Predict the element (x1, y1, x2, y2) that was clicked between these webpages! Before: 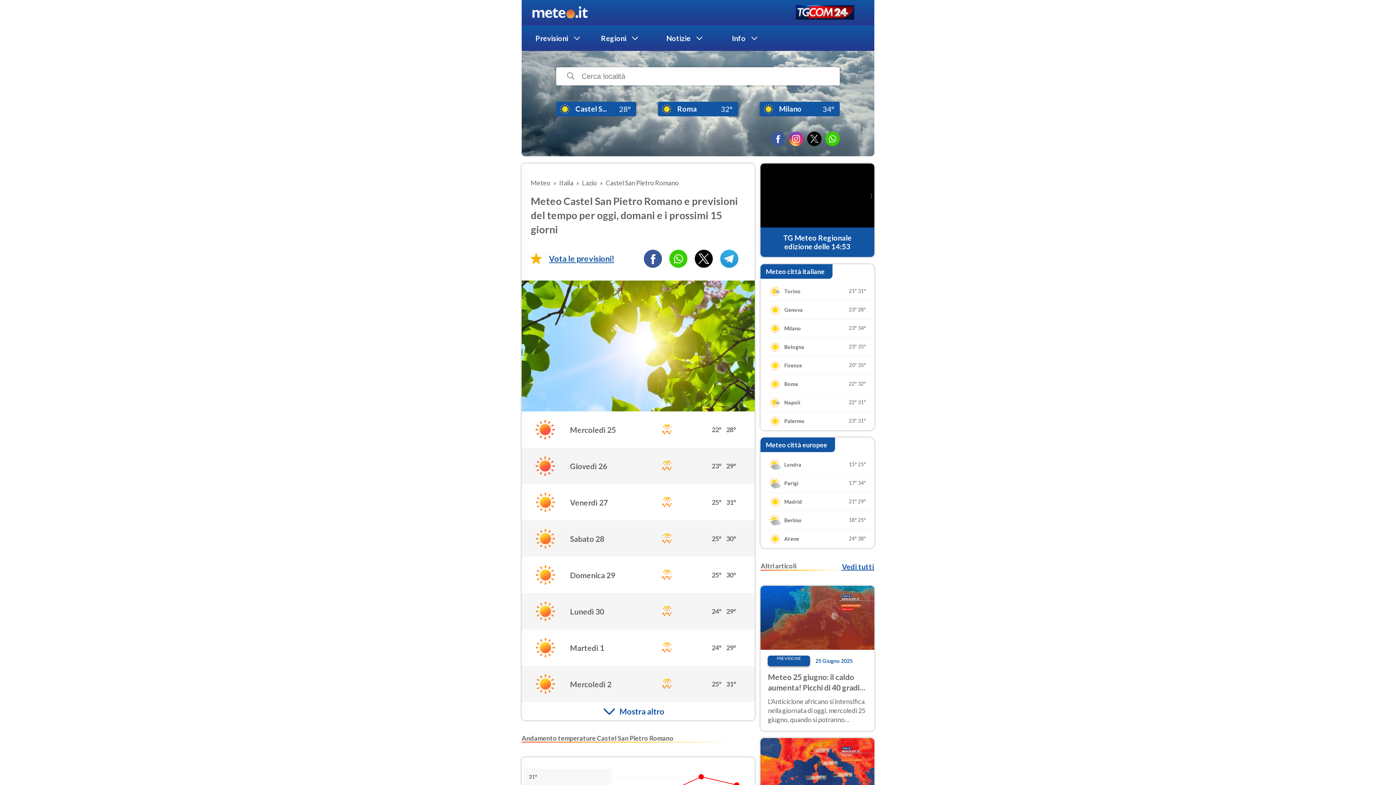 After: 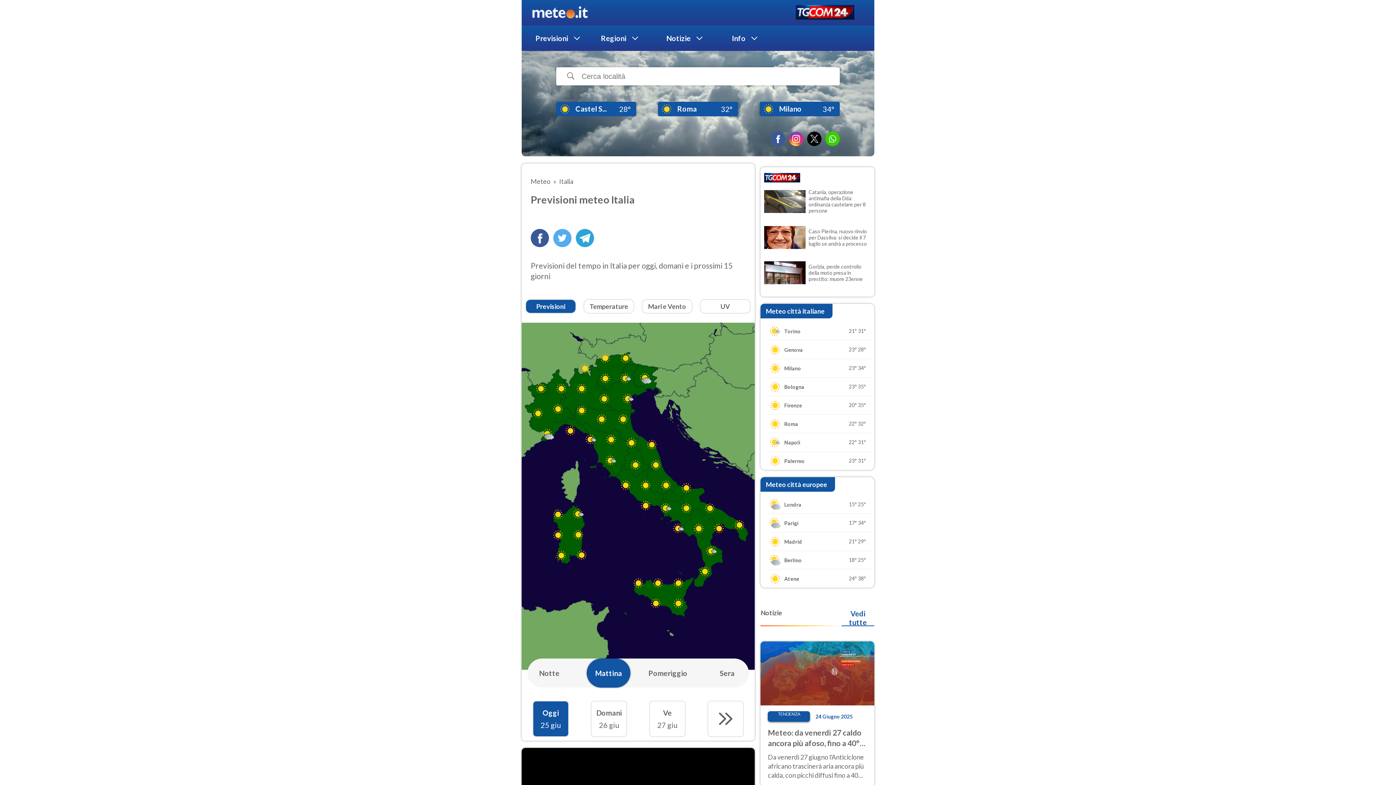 Action: bbox: (559, 178, 573, 186) label: Italia